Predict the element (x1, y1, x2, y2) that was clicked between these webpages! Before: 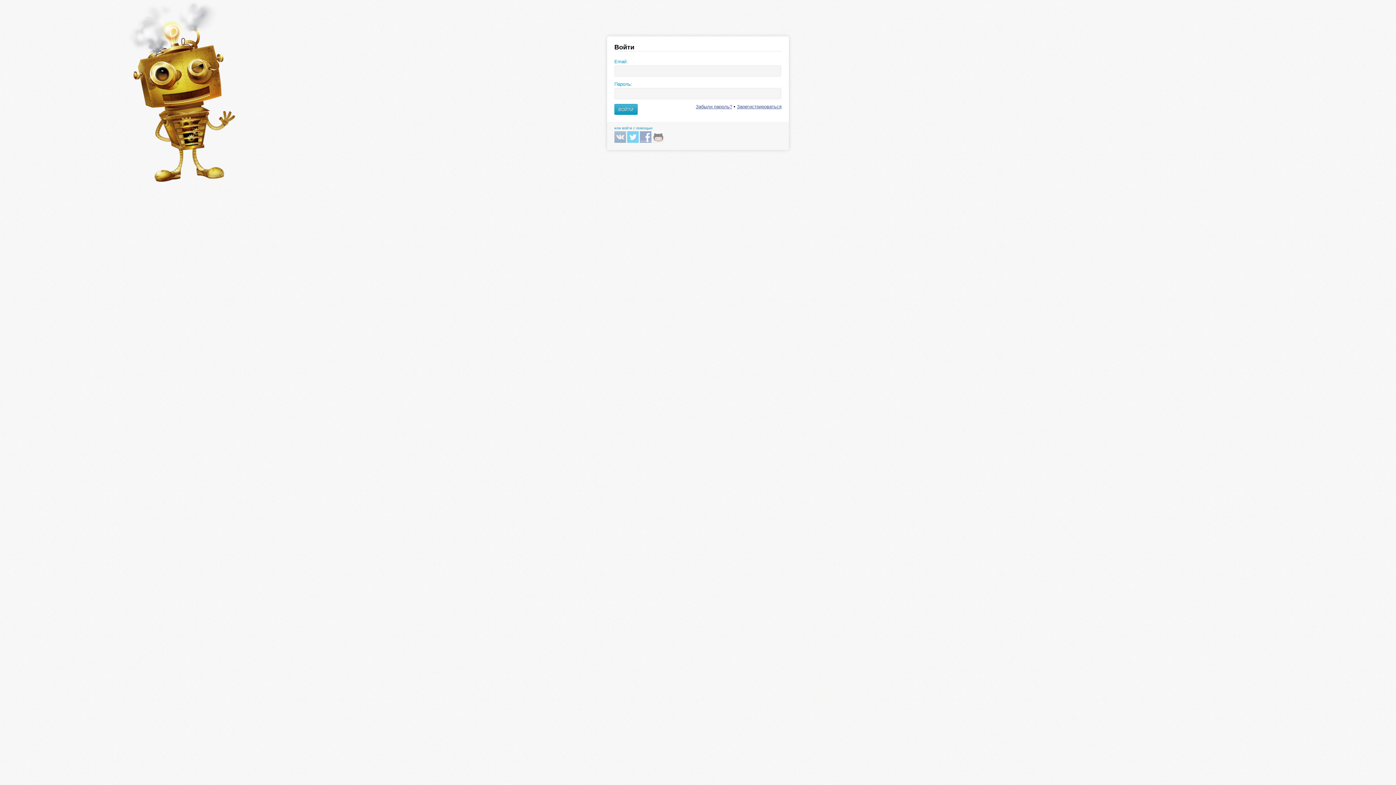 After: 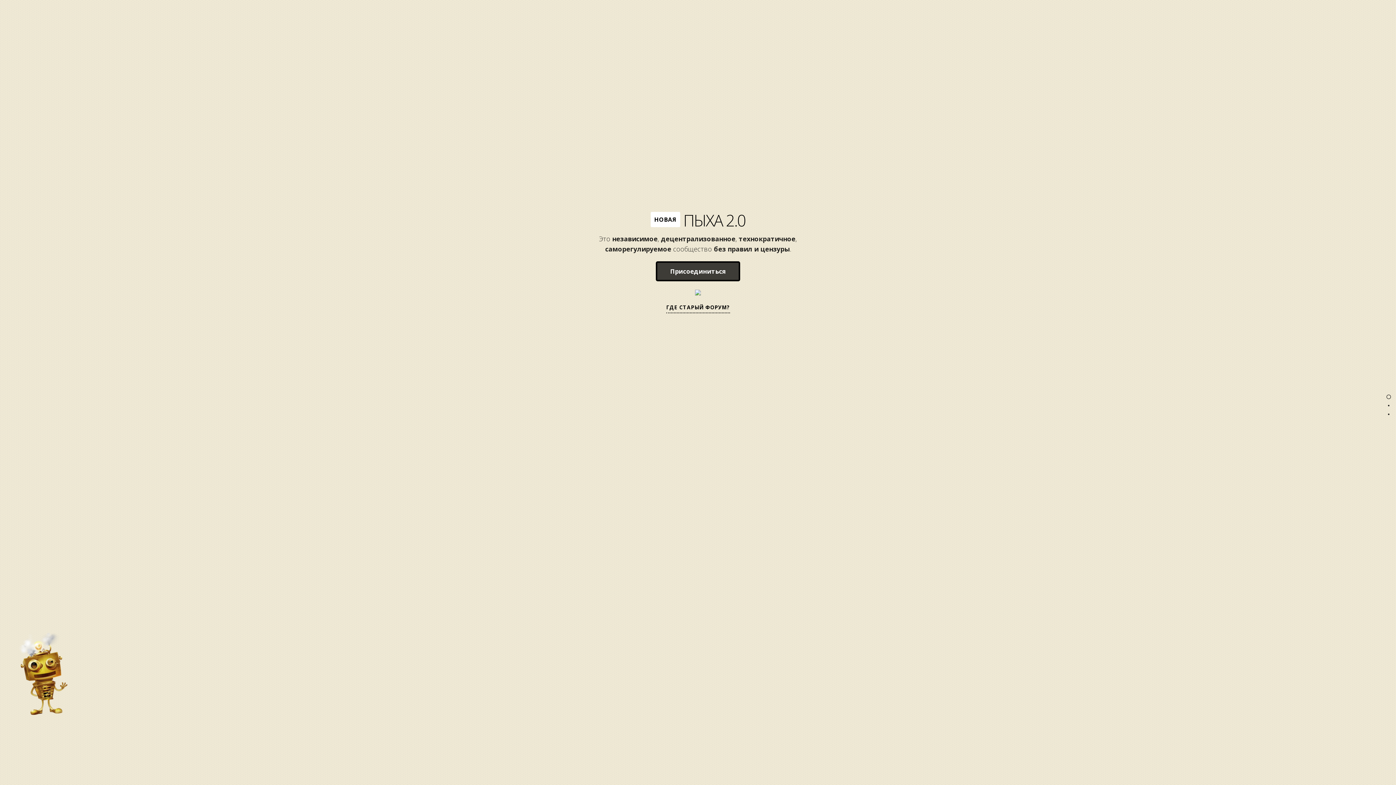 Action: bbox: (125, 0, 234, 181)